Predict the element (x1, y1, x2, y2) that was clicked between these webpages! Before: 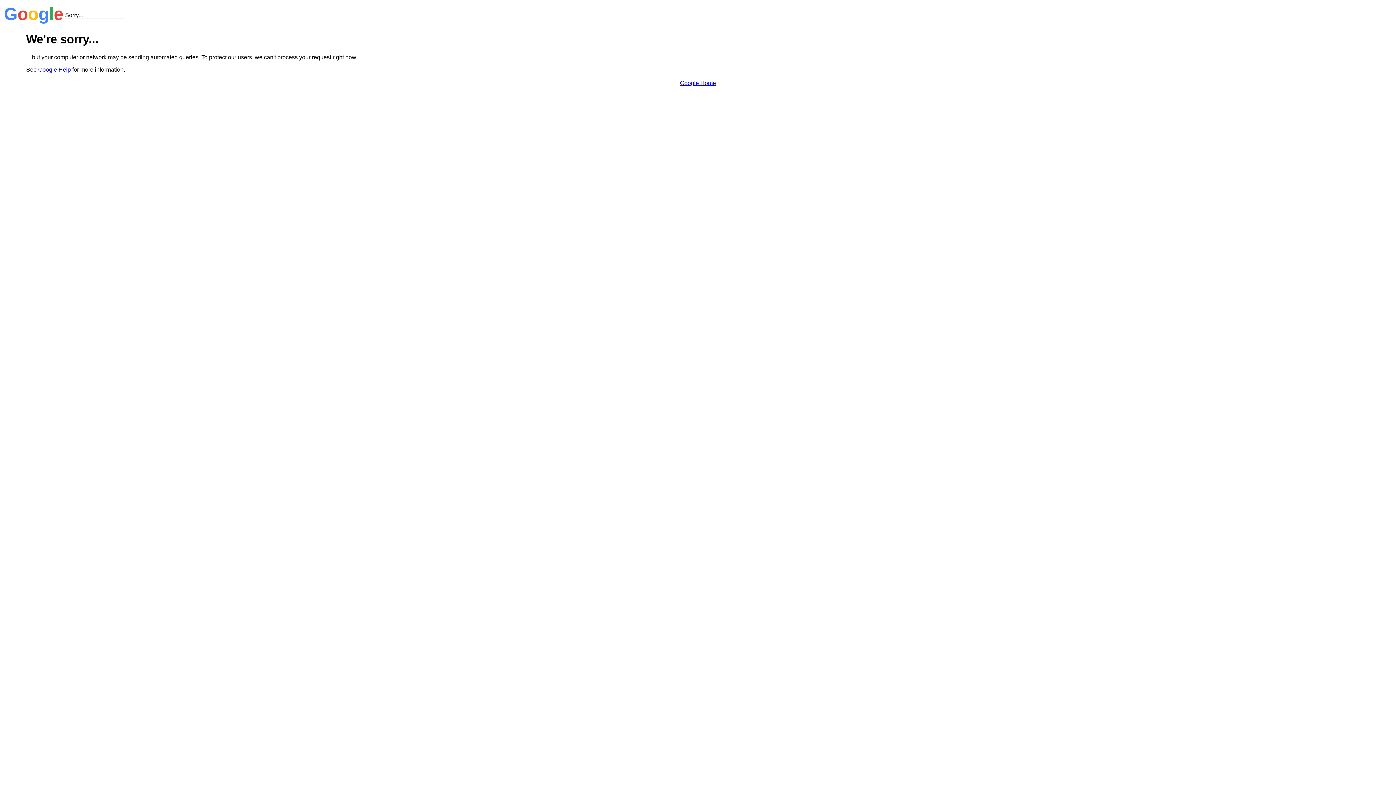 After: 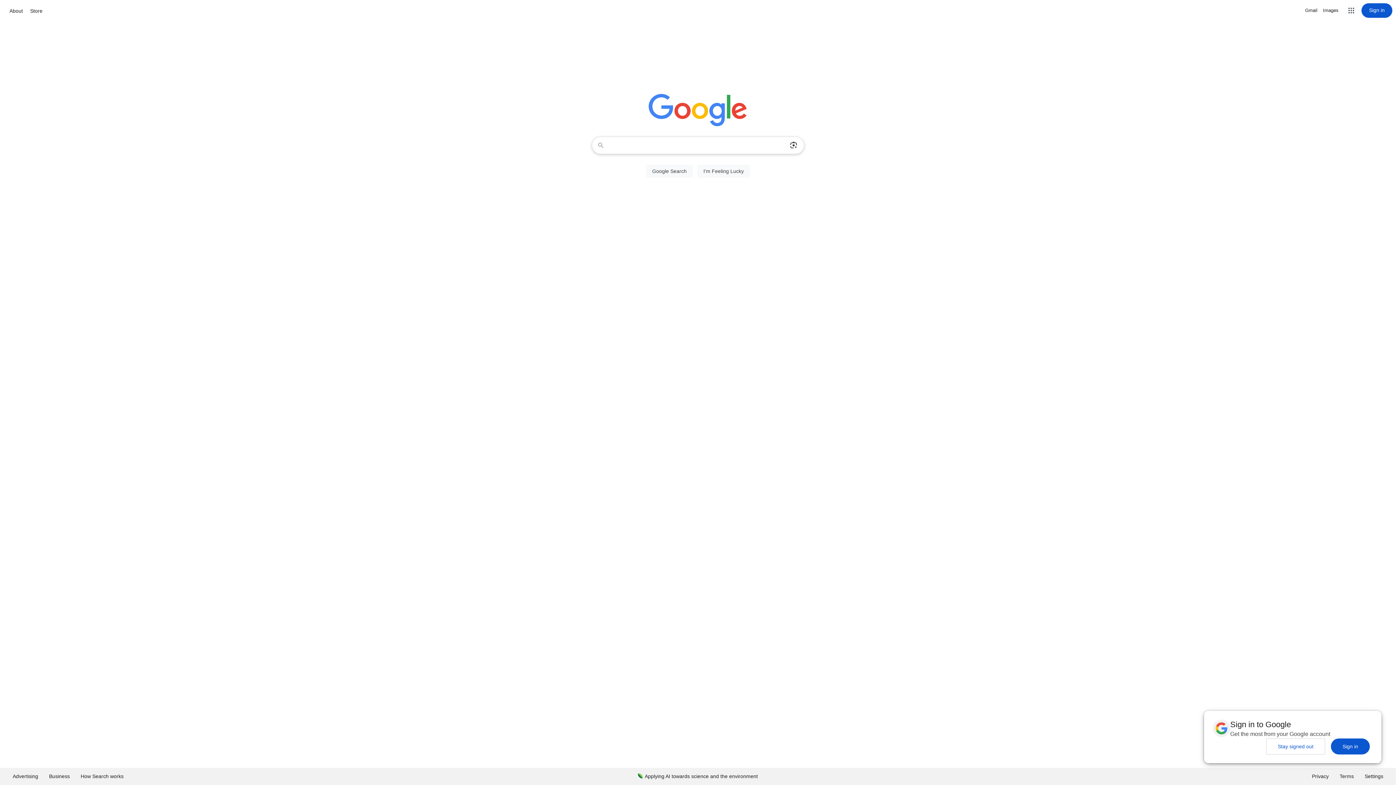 Action: label: Google Home bbox: (680, 79, 716, 86)